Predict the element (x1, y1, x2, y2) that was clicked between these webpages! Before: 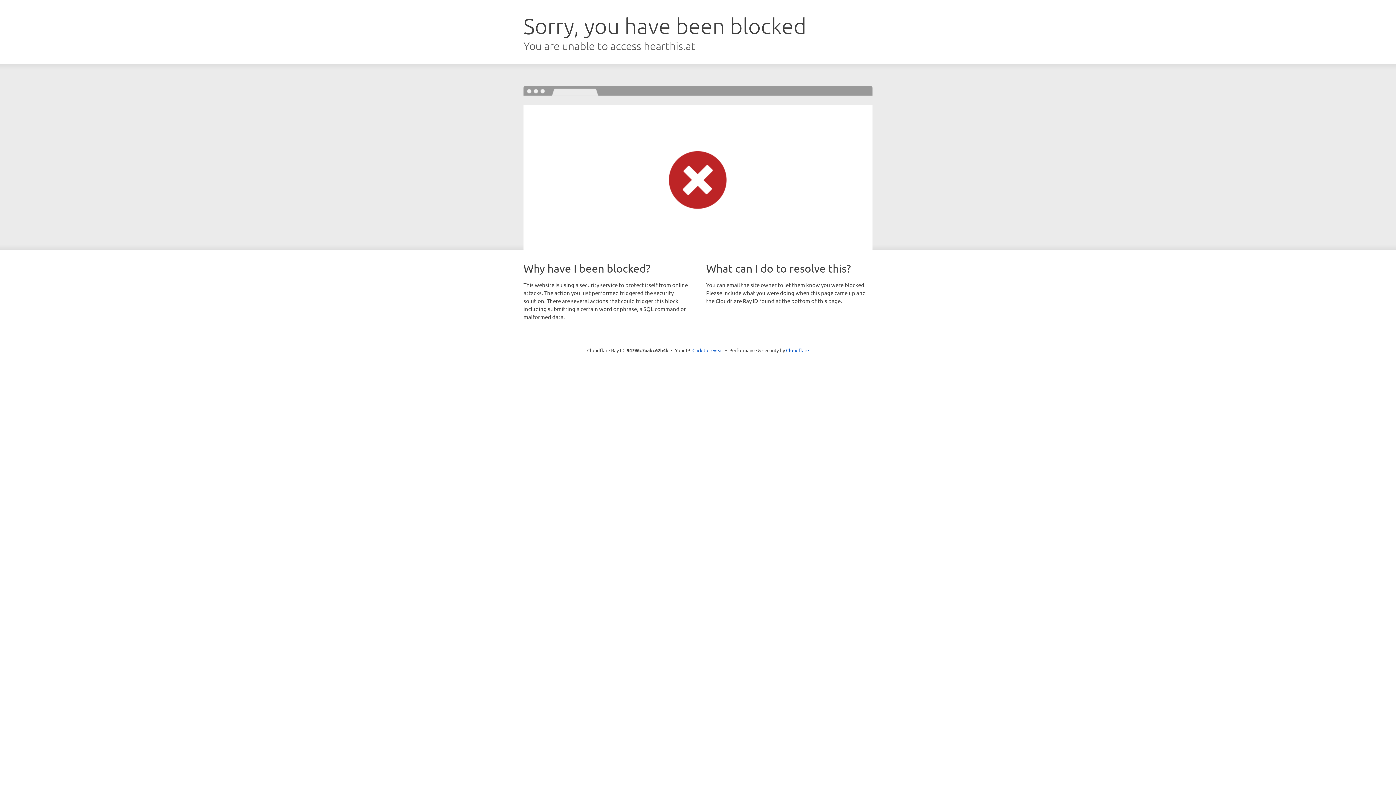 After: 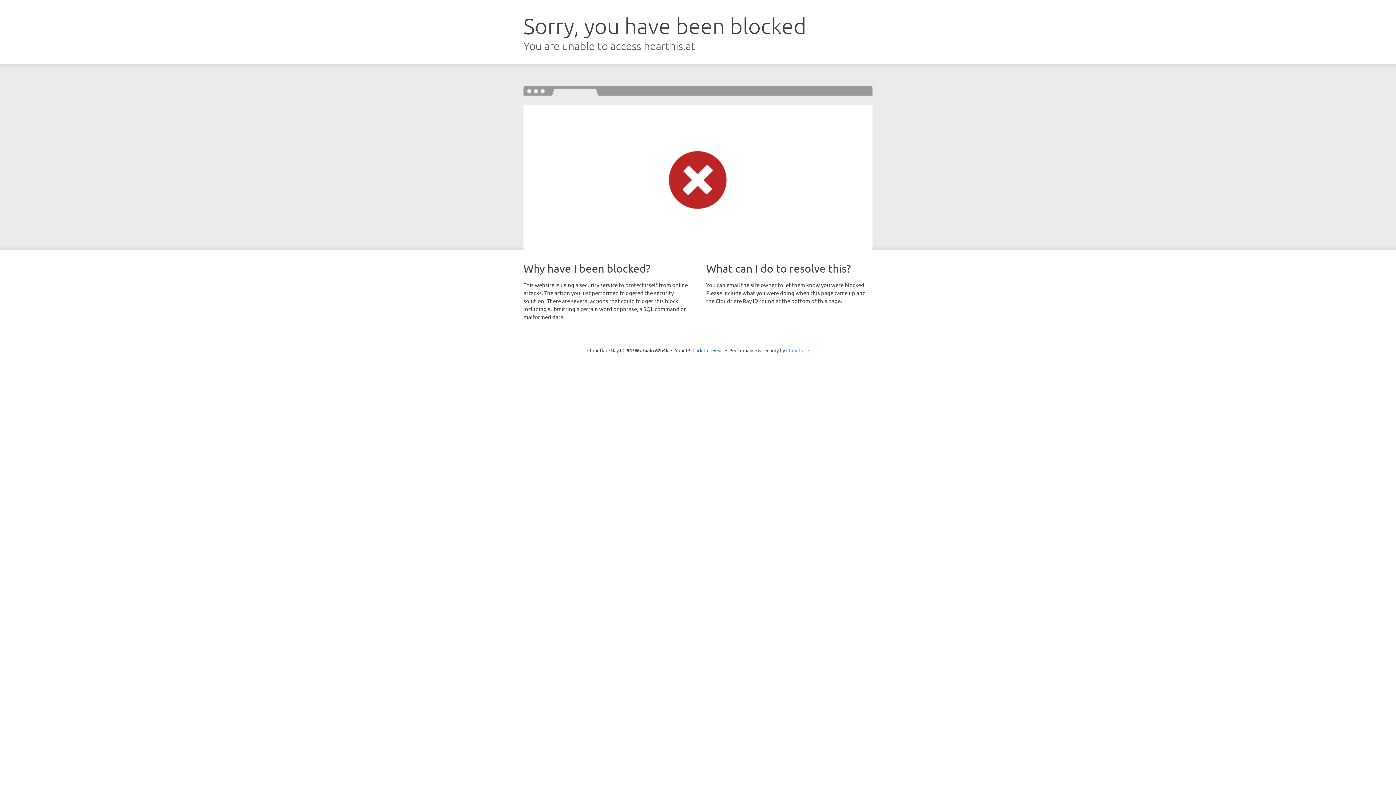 Action: label: Cloudflare bbox: (786, 347, 809, 353)